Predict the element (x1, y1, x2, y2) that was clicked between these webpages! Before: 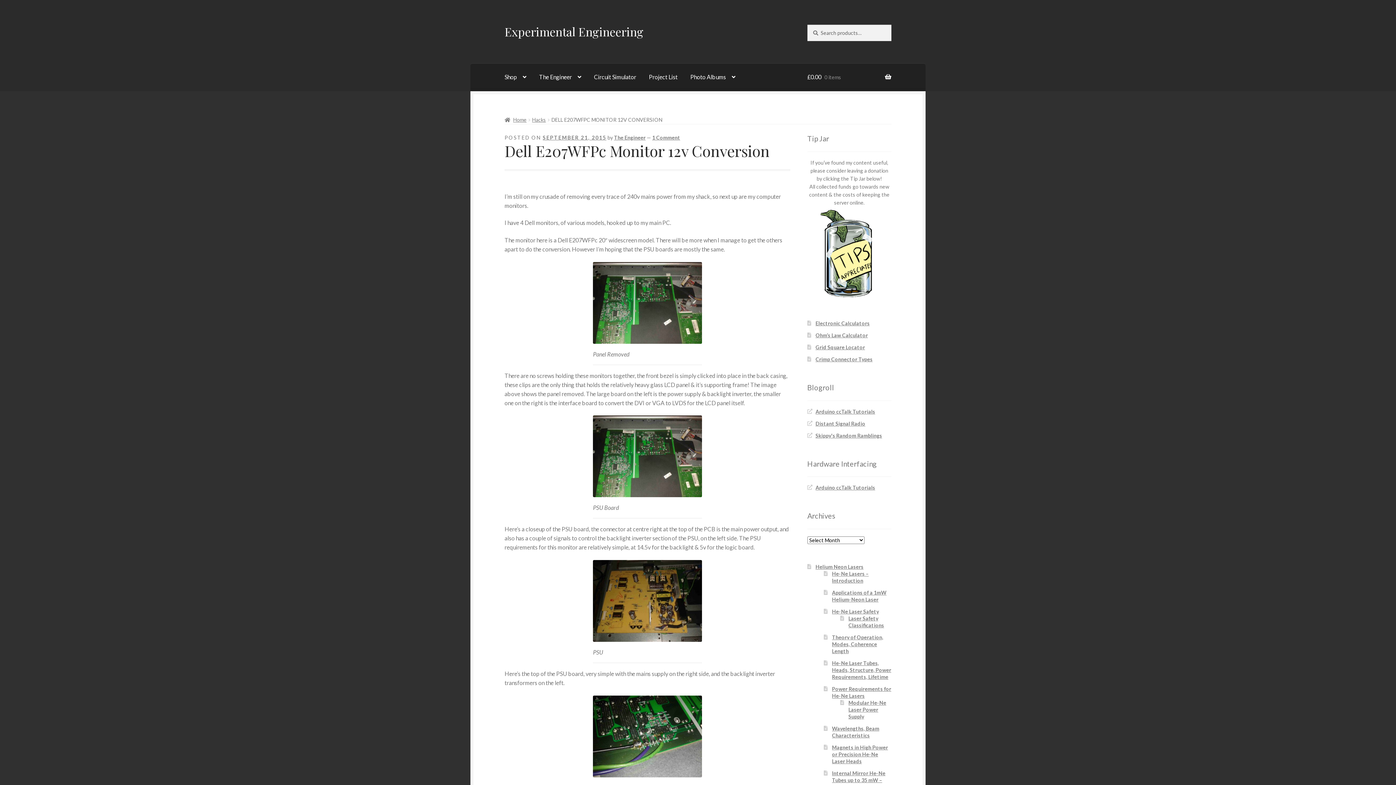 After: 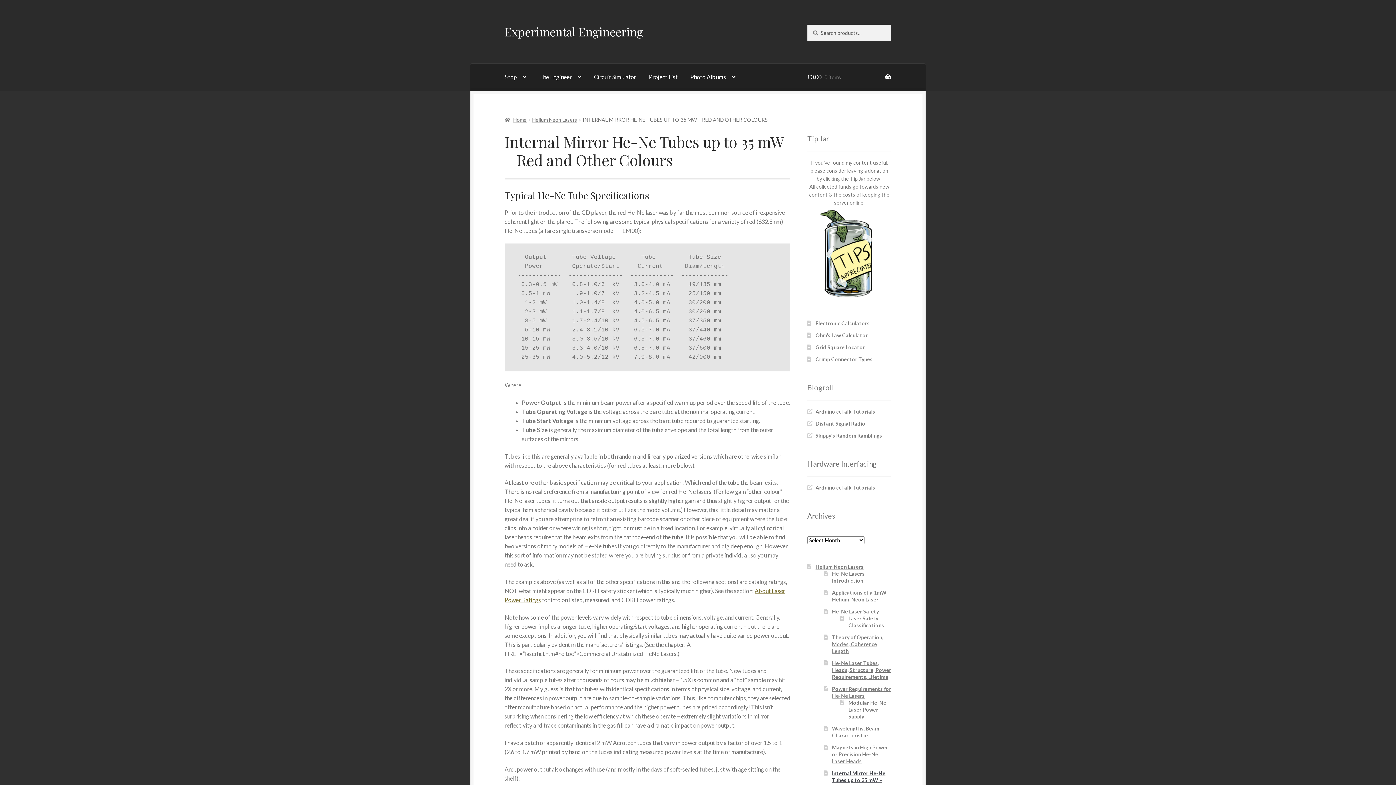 Action: label: Internal Mirror He-Ne Tubes up to 35 mW – Red and Other Colours bbox: (832, 770, 888, 790)